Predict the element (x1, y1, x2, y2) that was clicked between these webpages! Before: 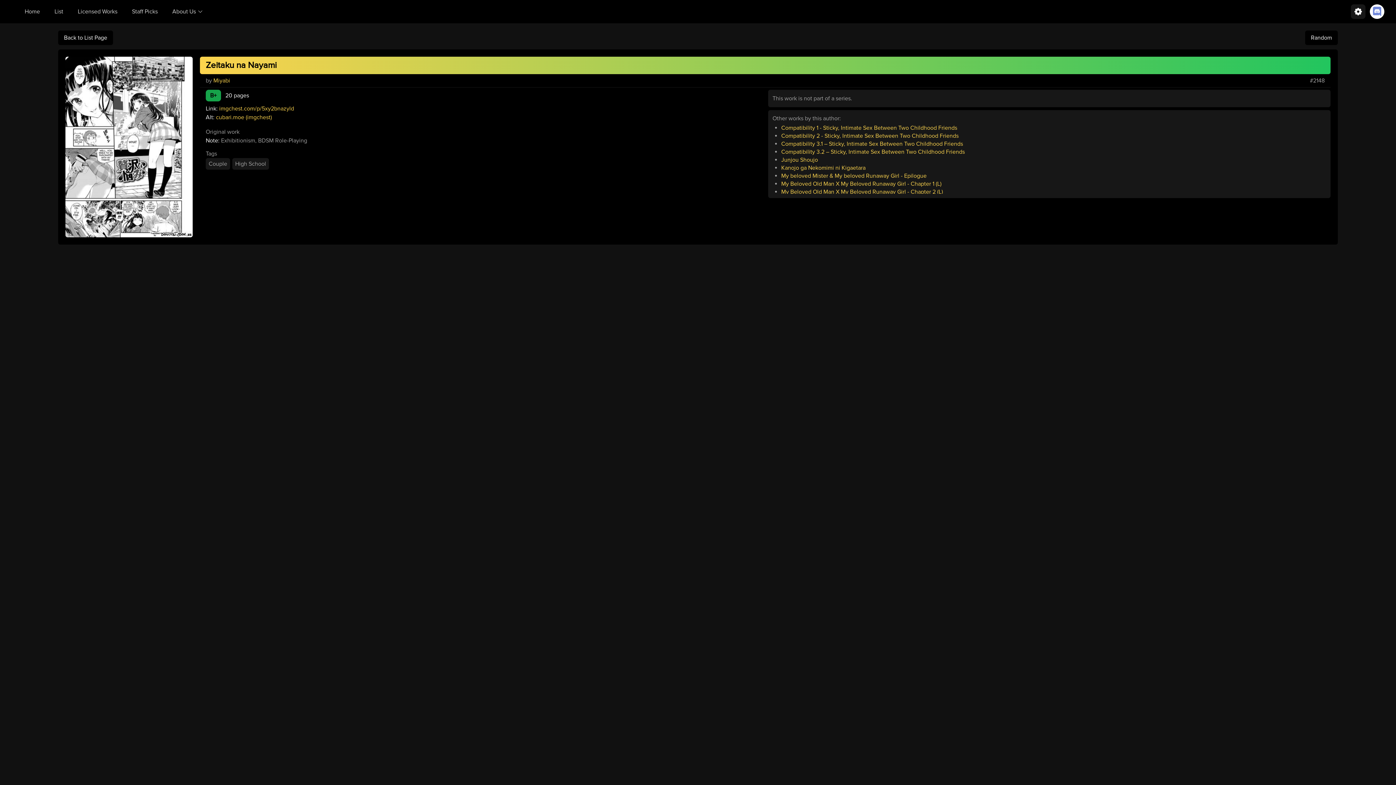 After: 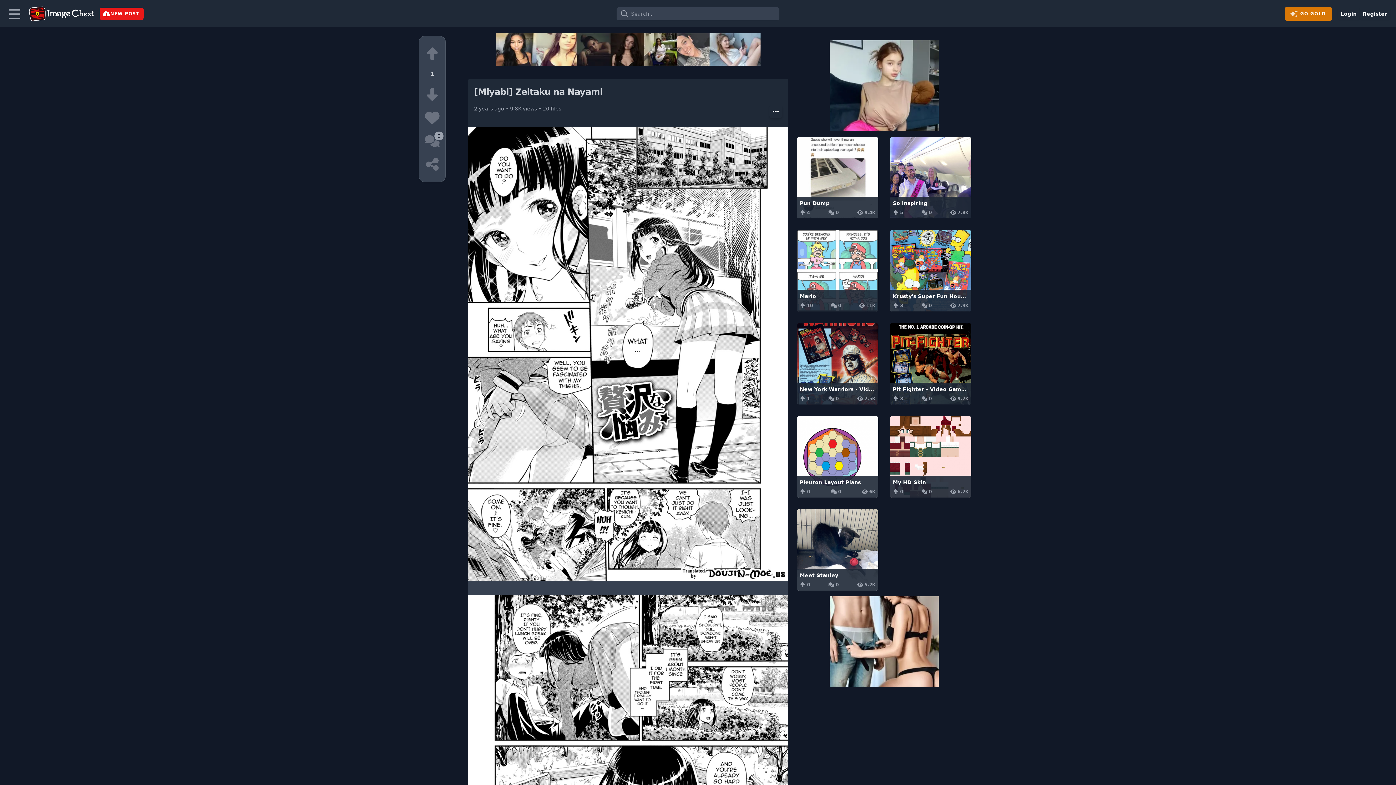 Action: label: imgchest.com/p/5xy2bnazyld bbox: (219, 105, 294, 112)